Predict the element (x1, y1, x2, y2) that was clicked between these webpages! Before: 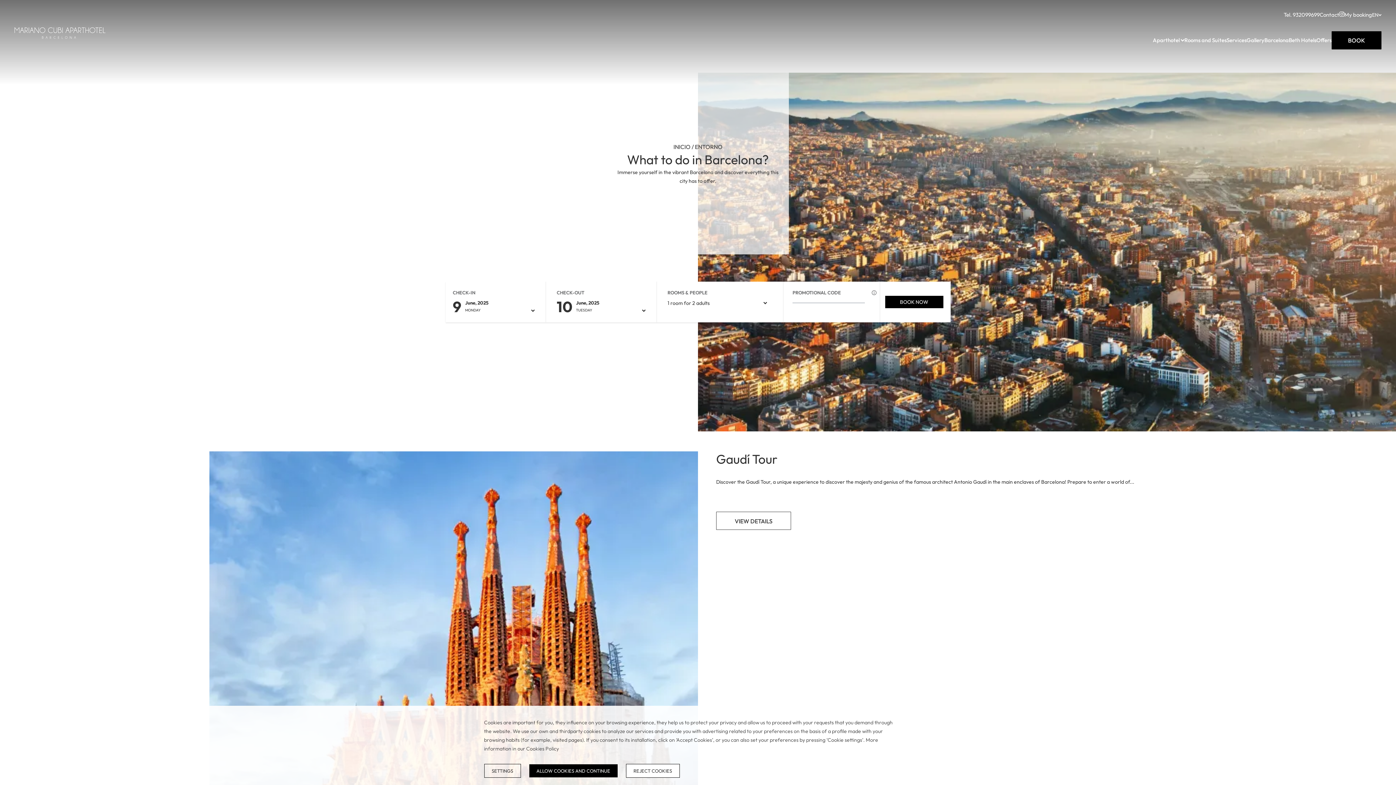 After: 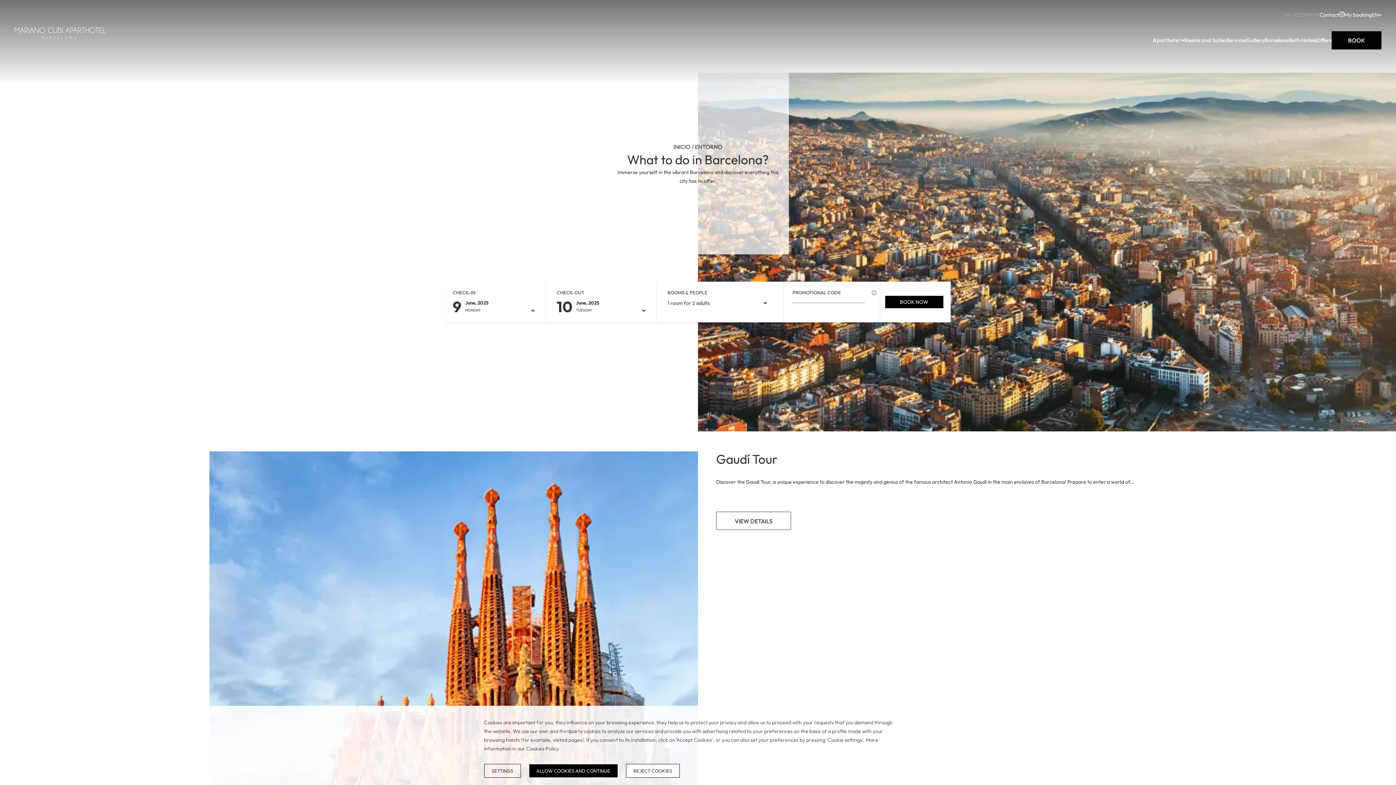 Action: label: Tel. 932099699 bbox: (1284, 10, 1320, 19)